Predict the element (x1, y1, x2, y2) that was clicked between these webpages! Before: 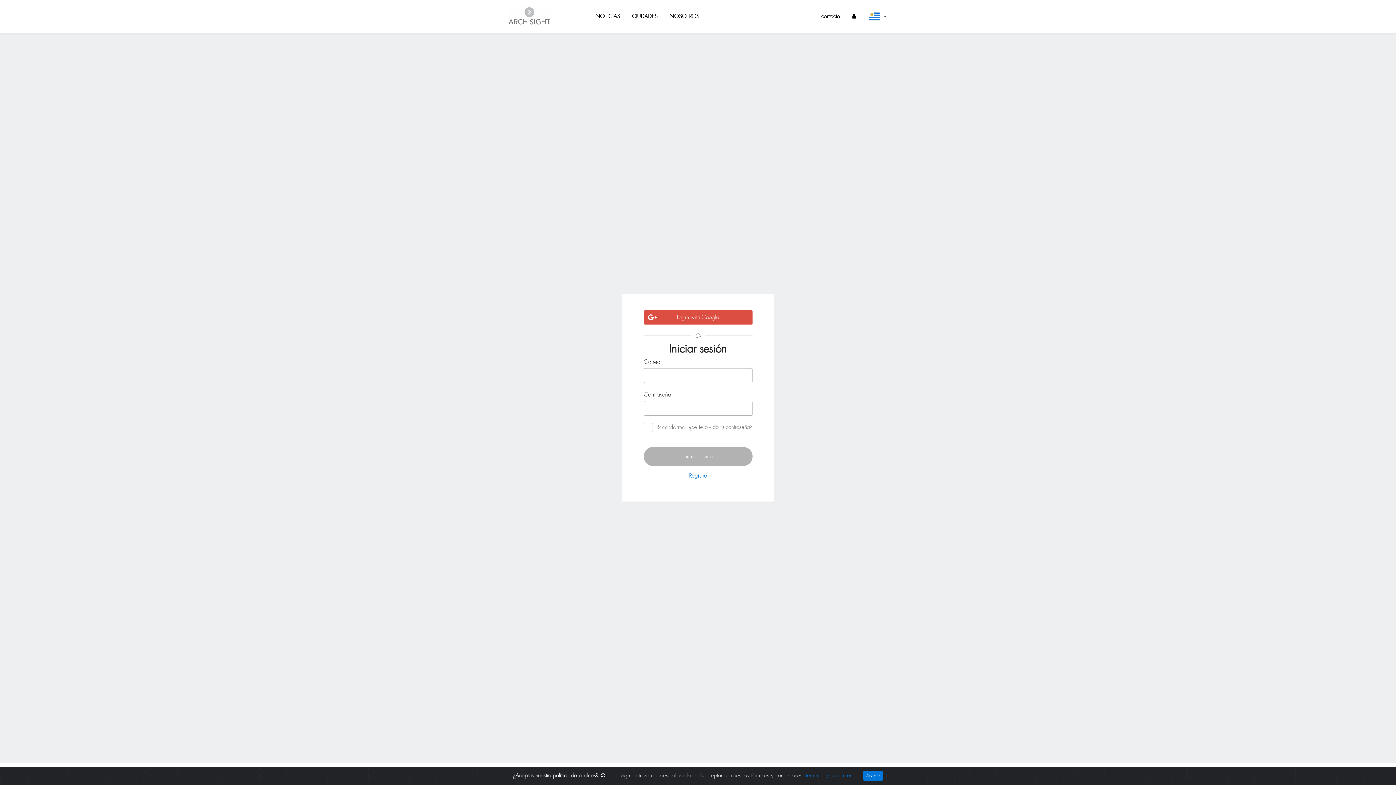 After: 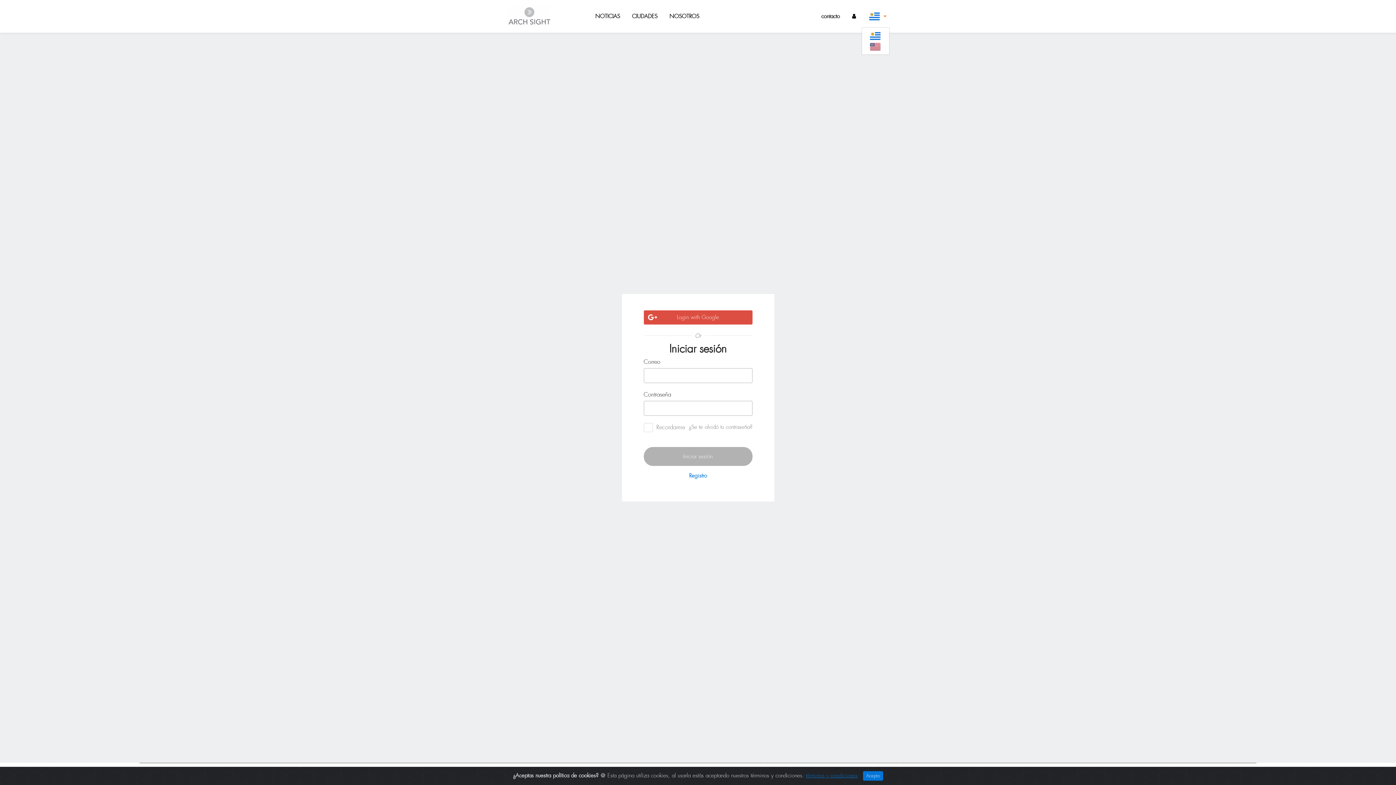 Action: bbox: (867, 11, 889, 21) label:  